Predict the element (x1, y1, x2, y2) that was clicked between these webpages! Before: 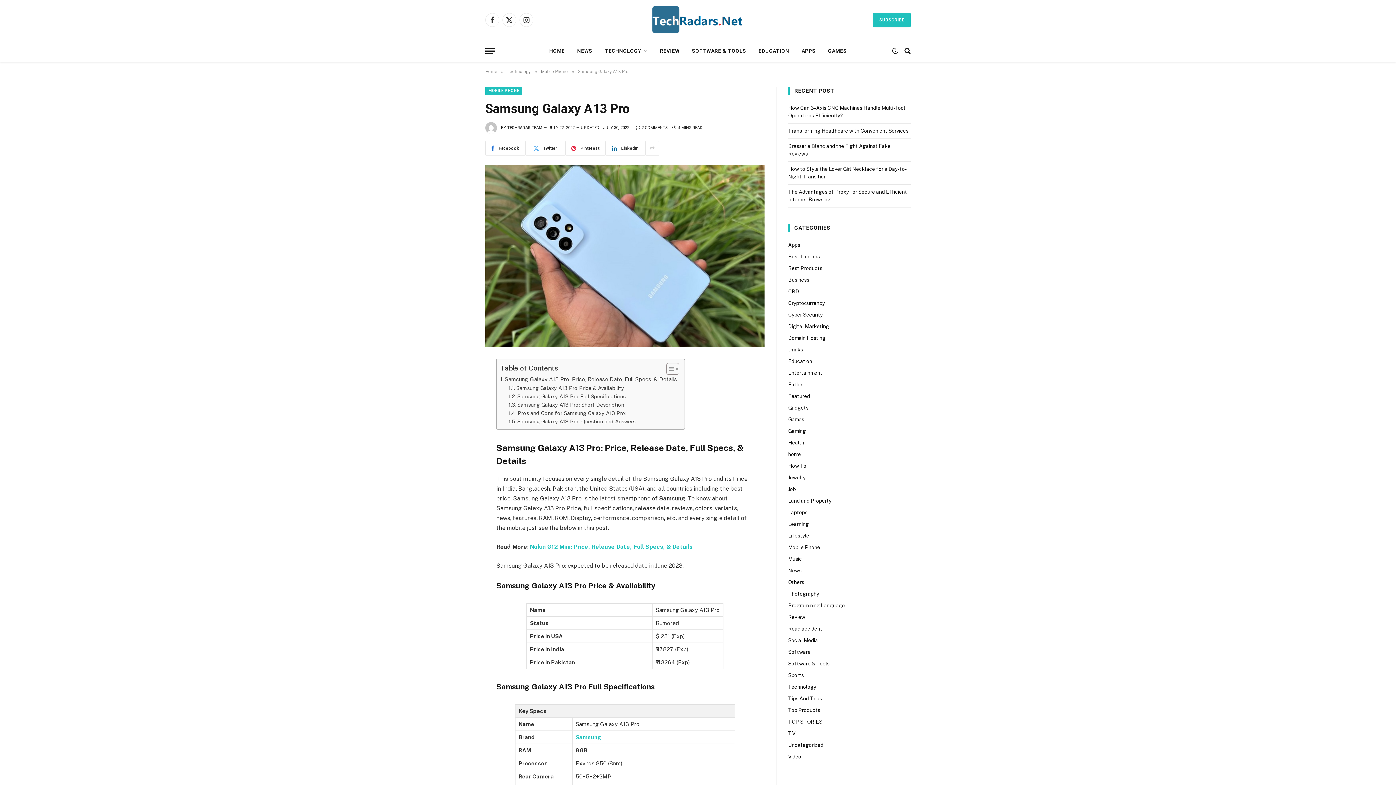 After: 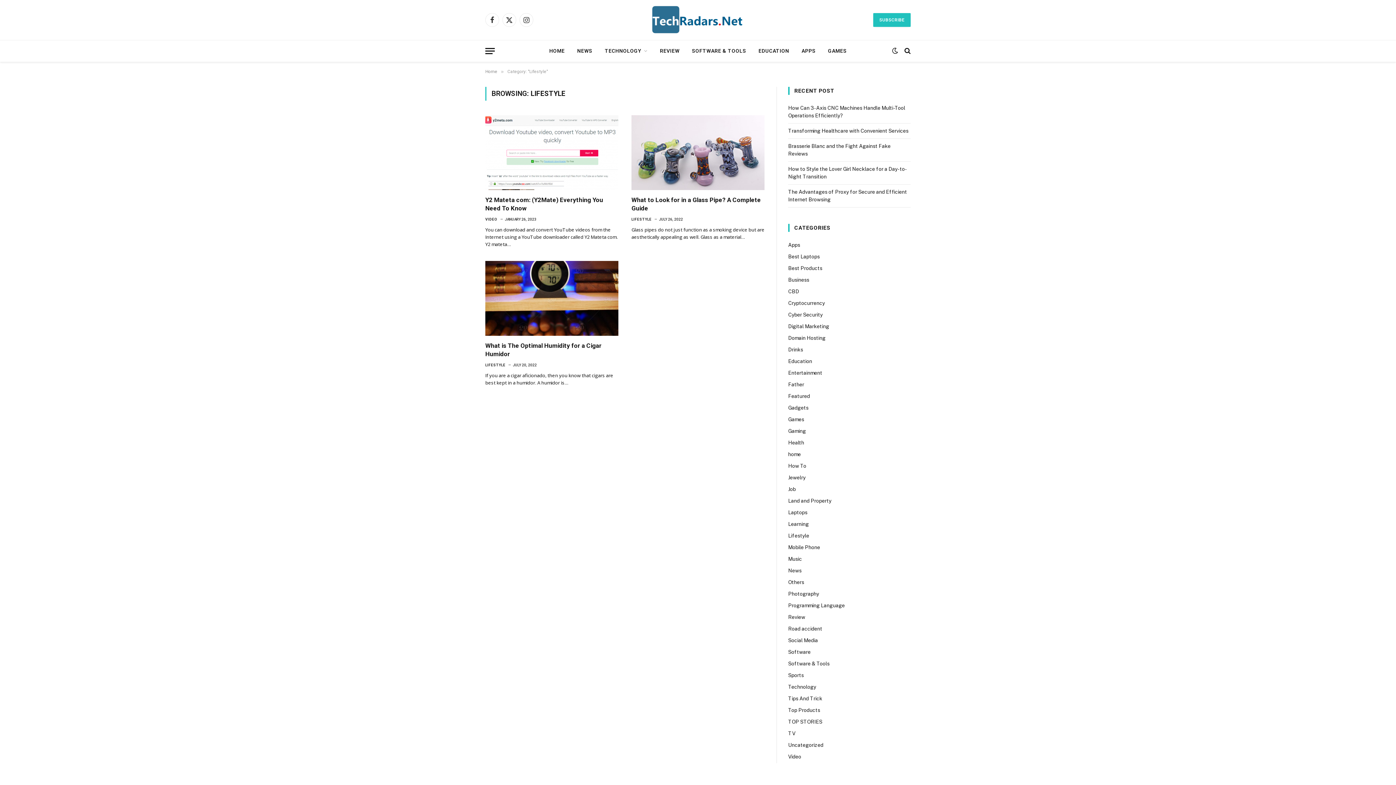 Action: bbox: (788, 532, 809, 540) label: Lifestyle